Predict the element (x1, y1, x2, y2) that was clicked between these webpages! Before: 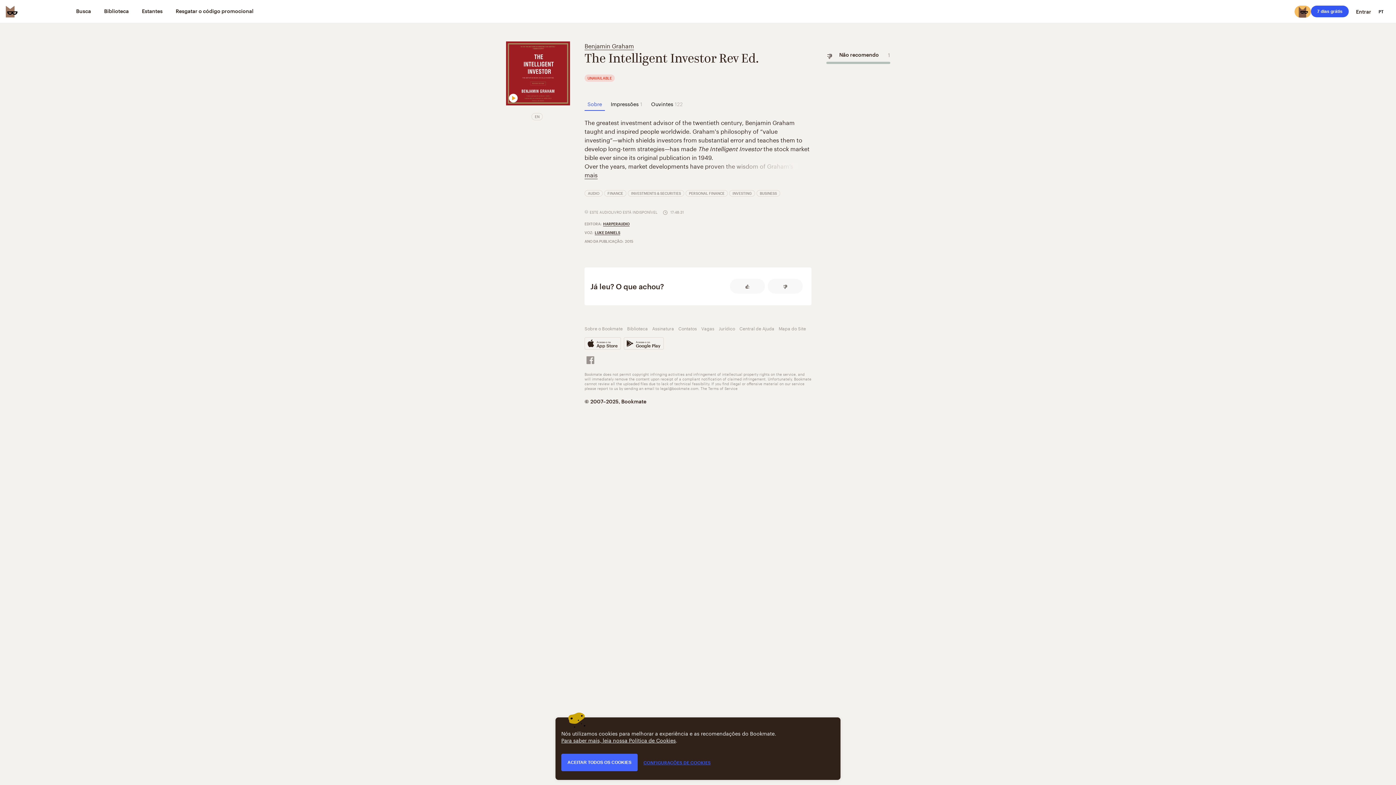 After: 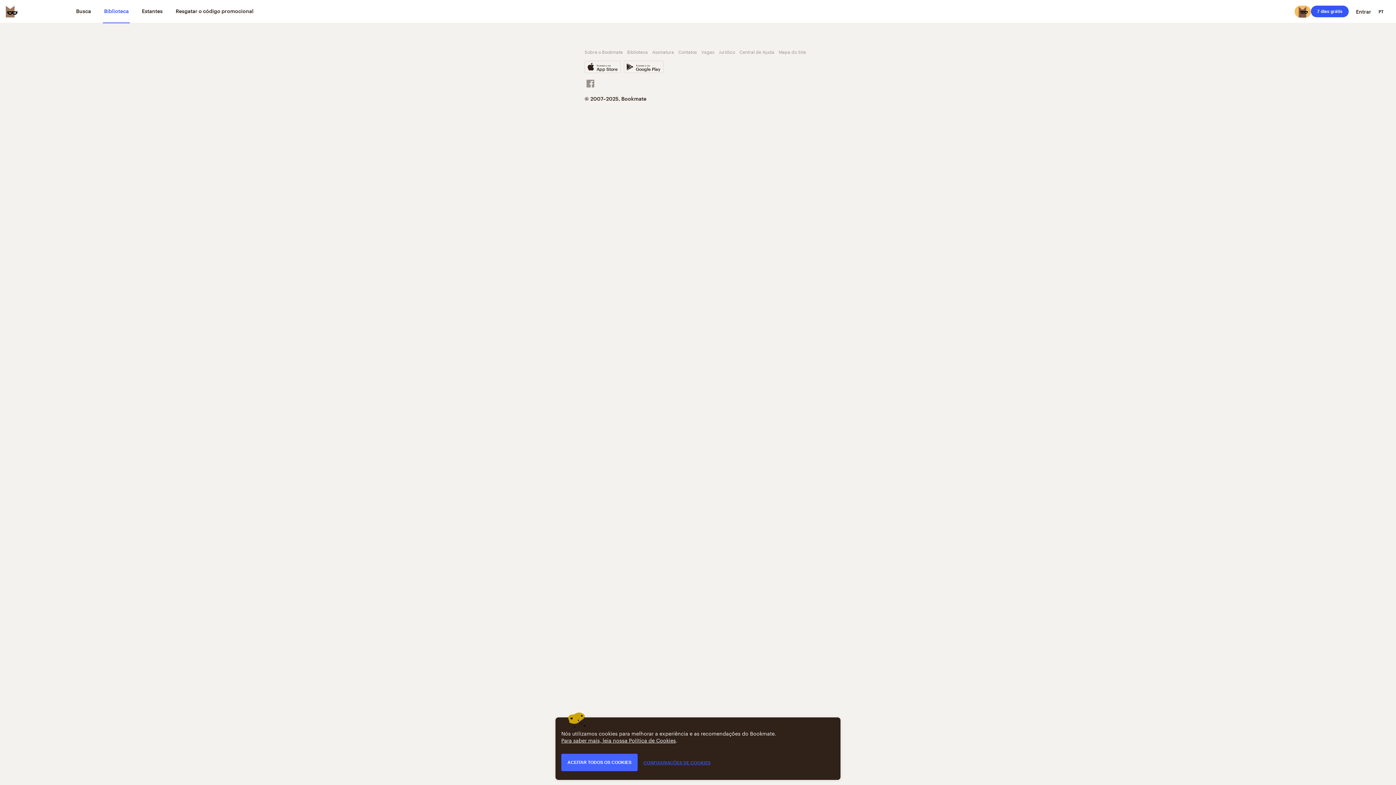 Action: label: Biblioteca bbox: (627, 324, 648, 331)